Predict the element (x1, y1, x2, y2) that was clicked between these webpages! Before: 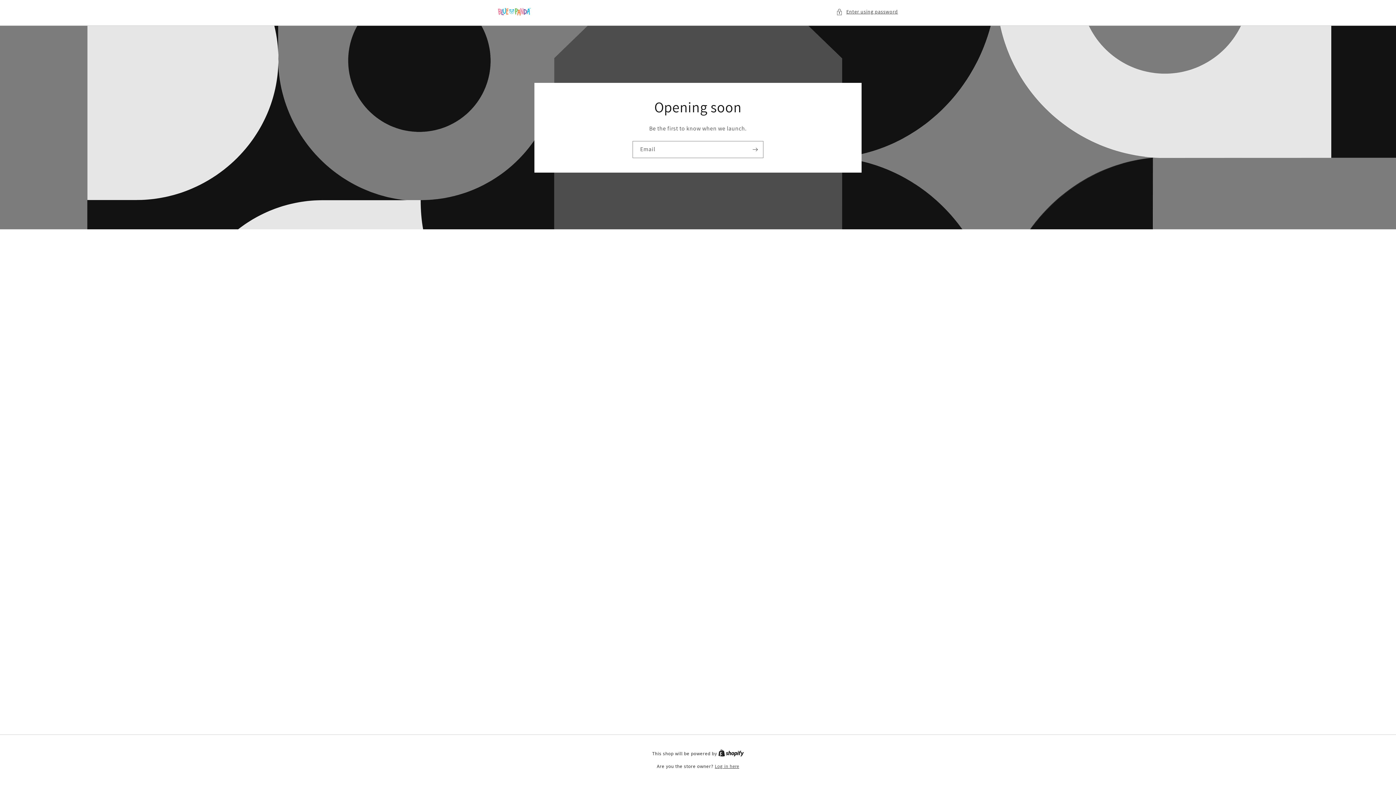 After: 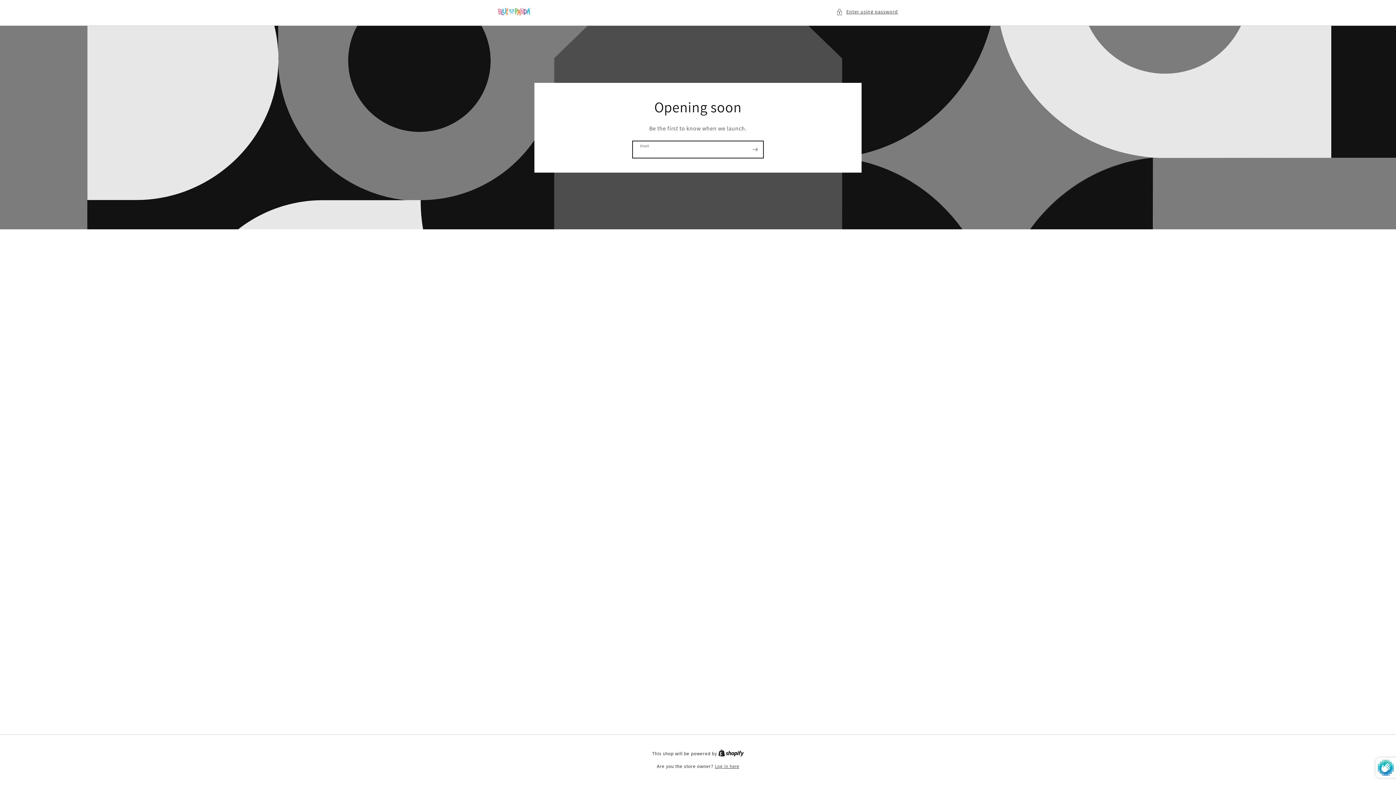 Action: bbox: (747, 140, 763, 158) label: Subscribe